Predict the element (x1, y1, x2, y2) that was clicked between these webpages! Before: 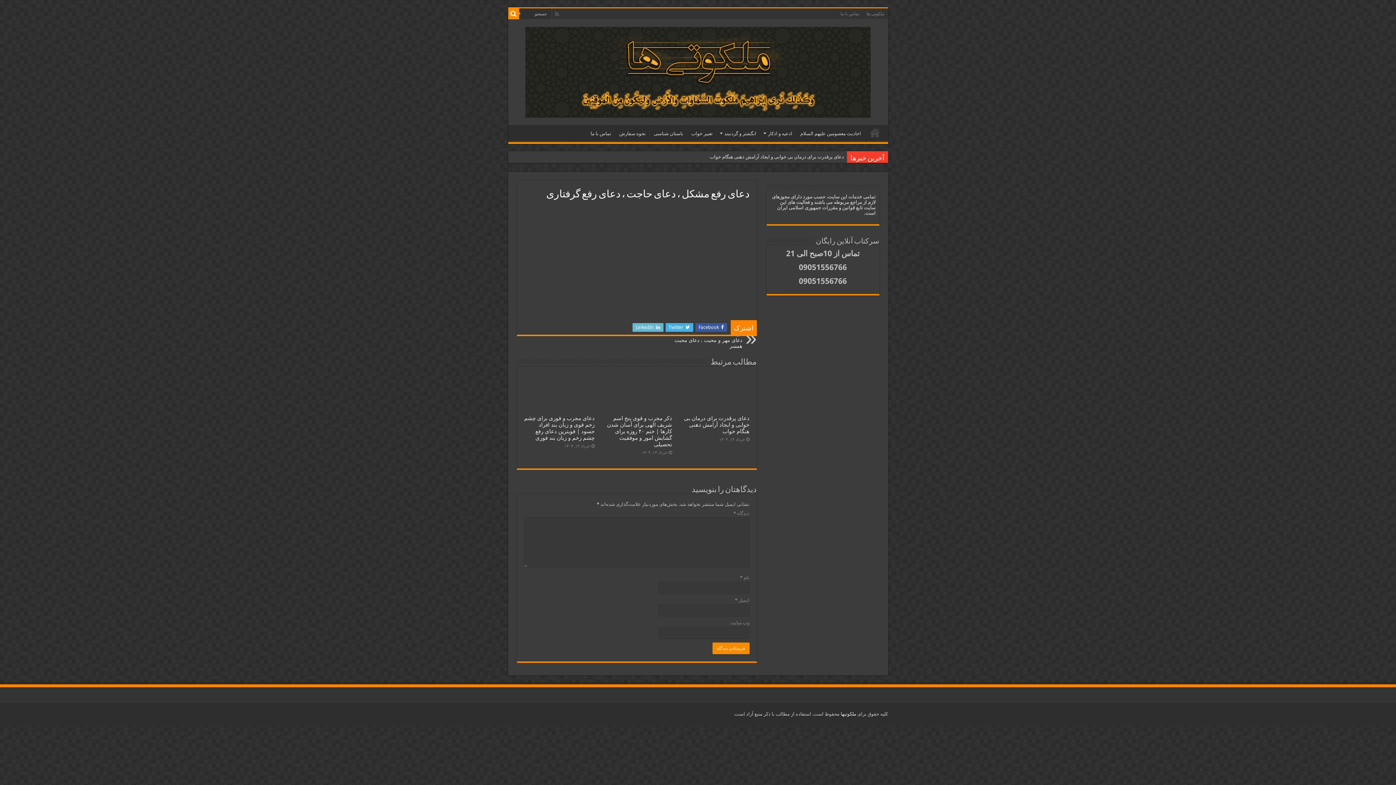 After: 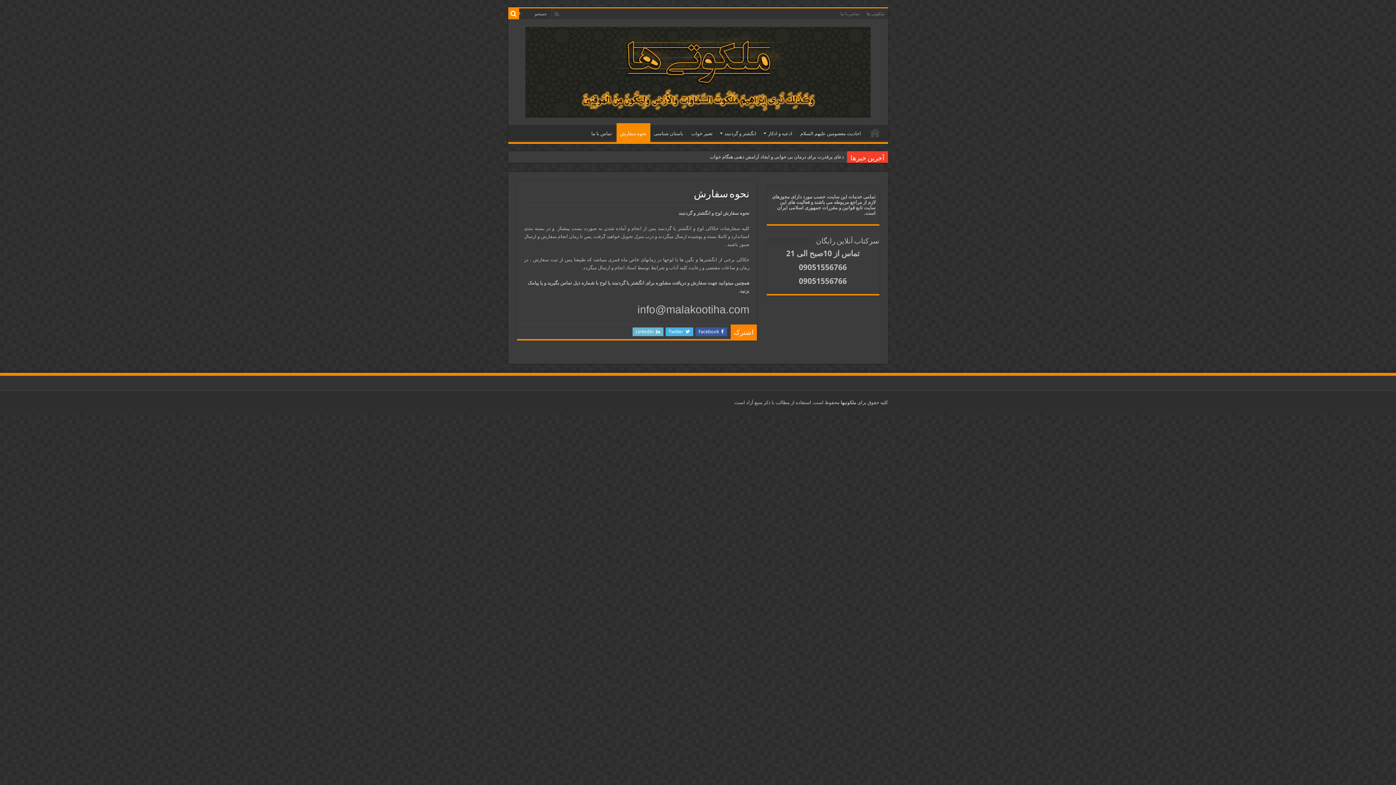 Action: label: نحوه سفارش bbox: (615, 125, 650, 140)